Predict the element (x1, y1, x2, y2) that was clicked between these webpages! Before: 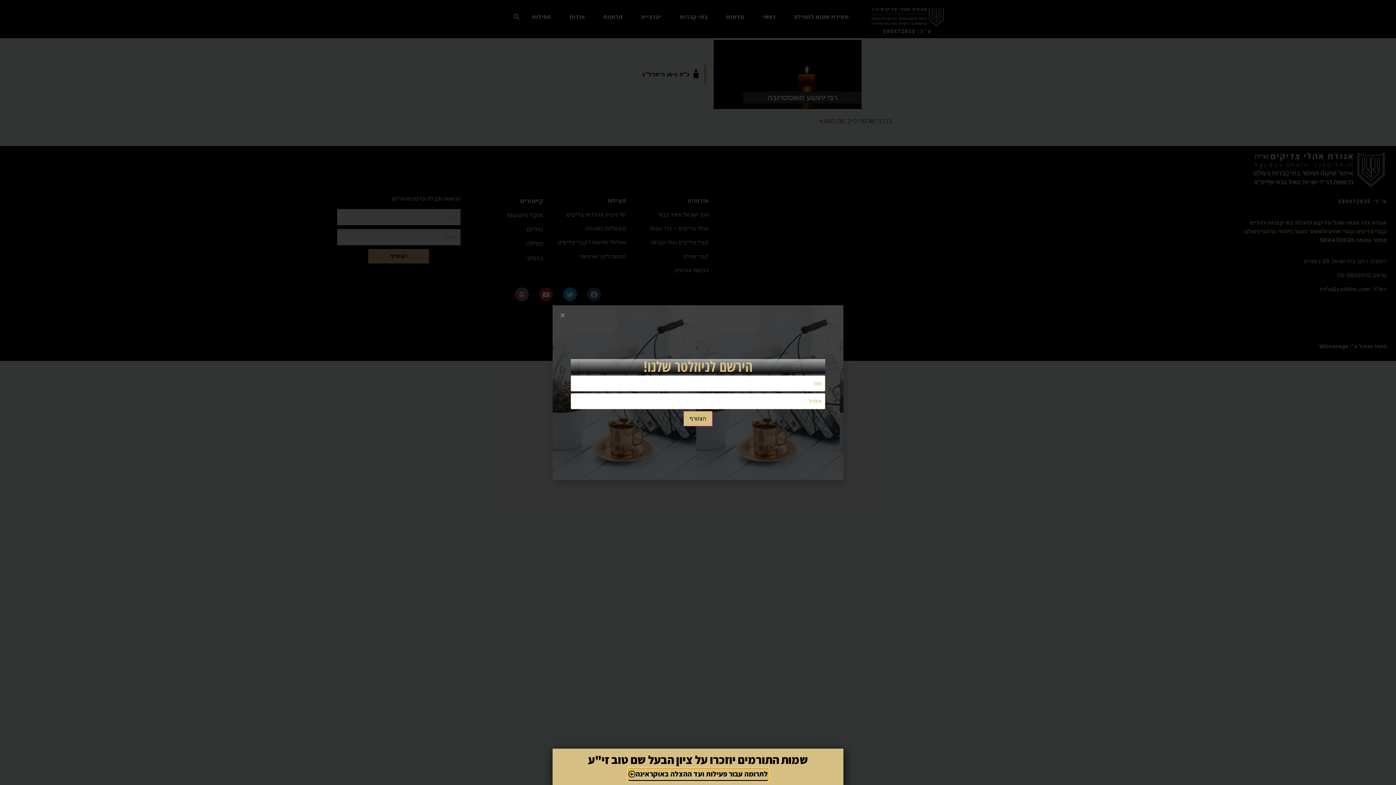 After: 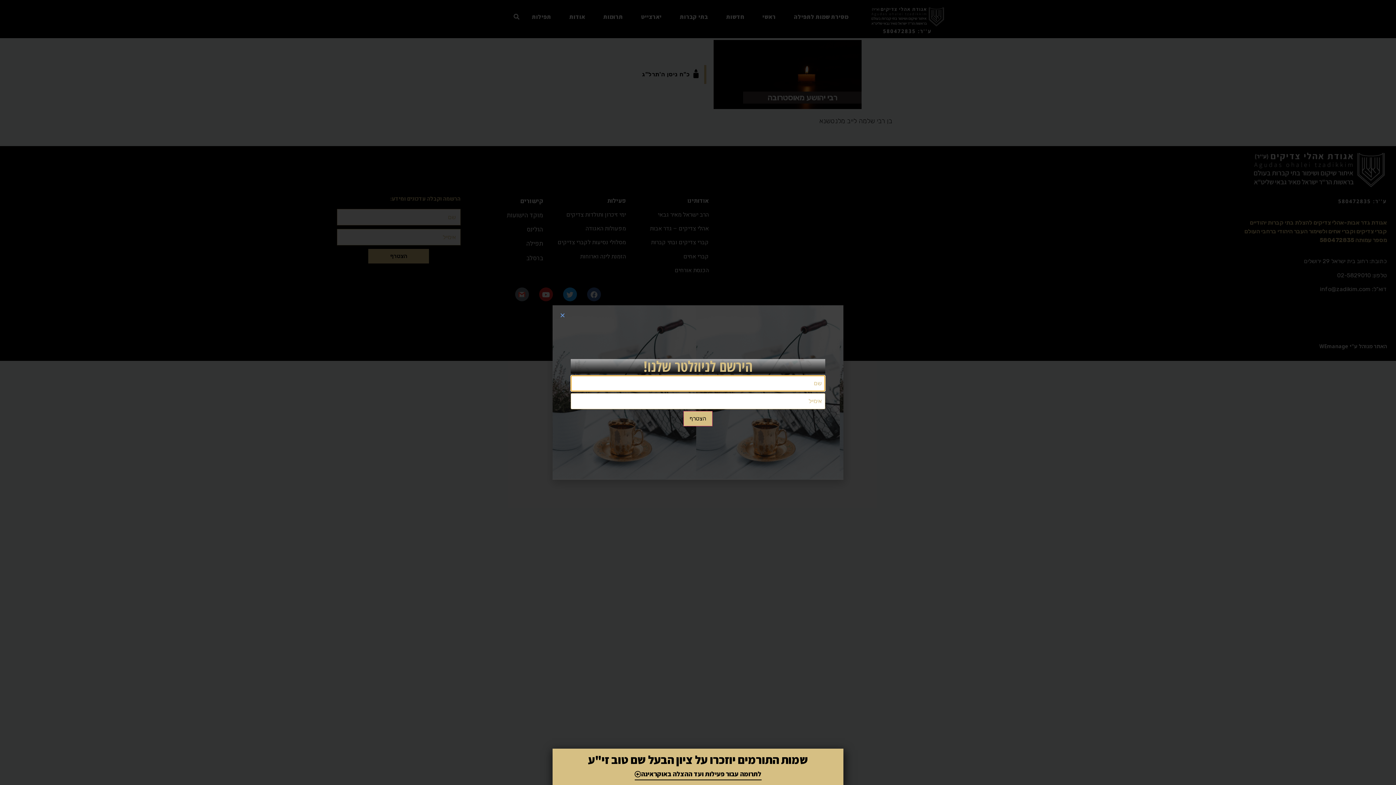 Action: label: הצטרף bbox: (683, 411, 712, 426)